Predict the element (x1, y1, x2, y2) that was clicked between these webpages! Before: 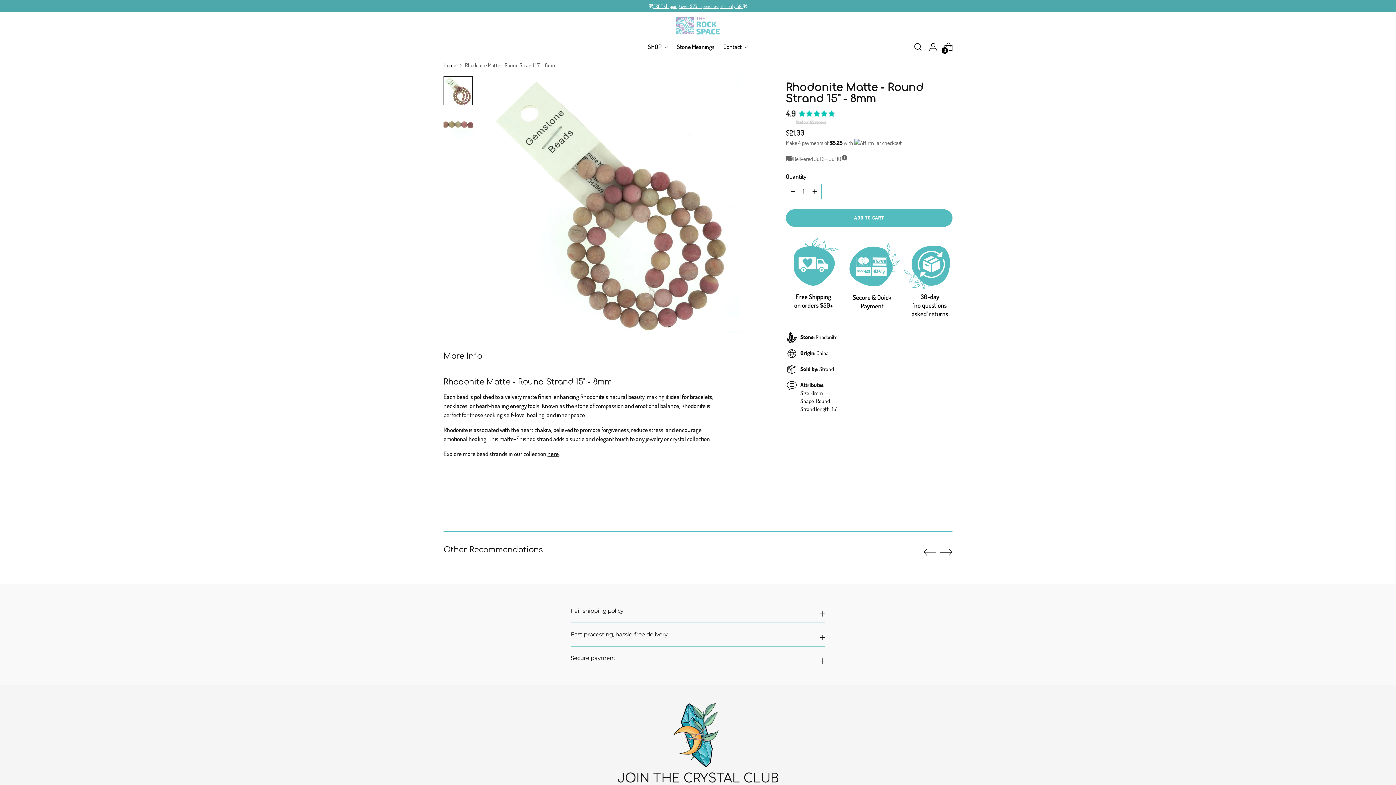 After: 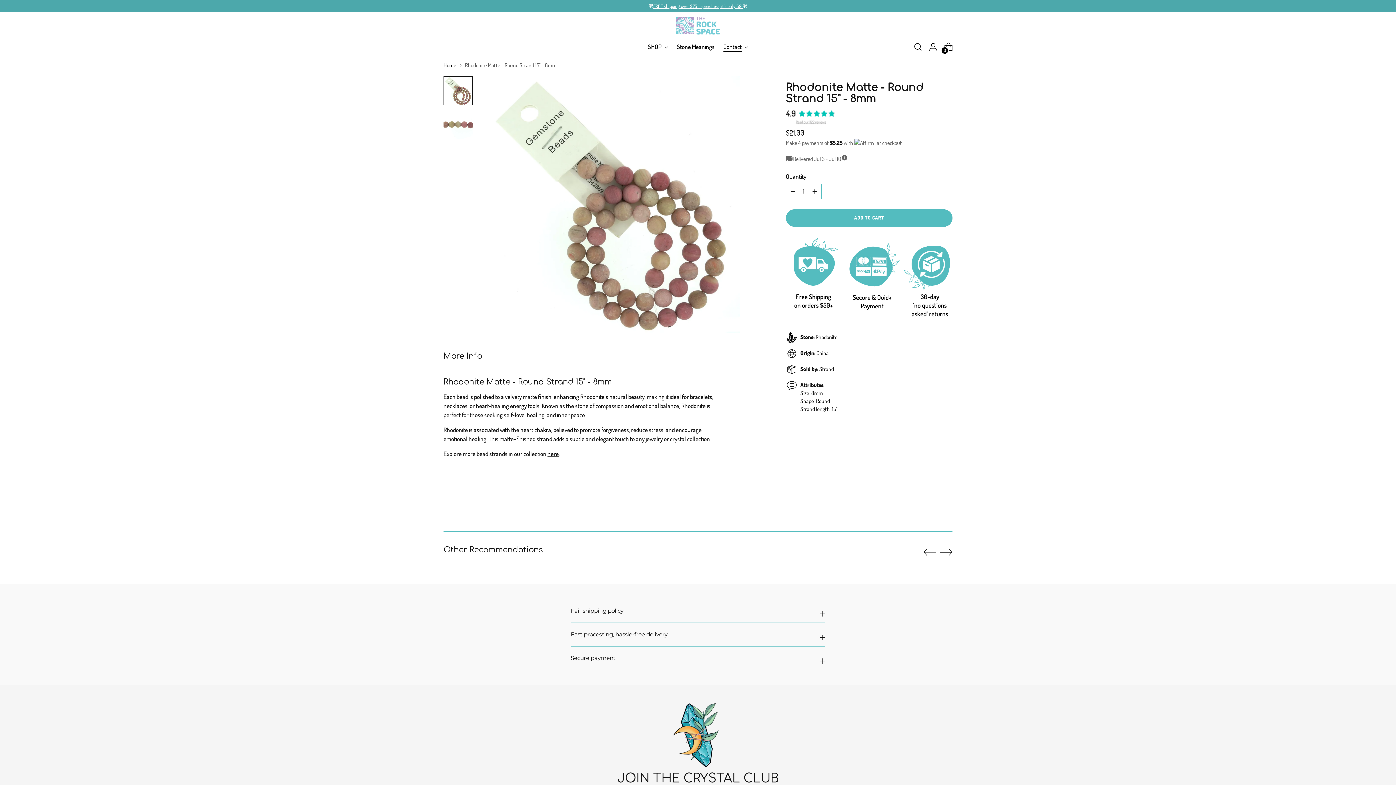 Action: label: Contact bbox: (723, 38, 748, 54)